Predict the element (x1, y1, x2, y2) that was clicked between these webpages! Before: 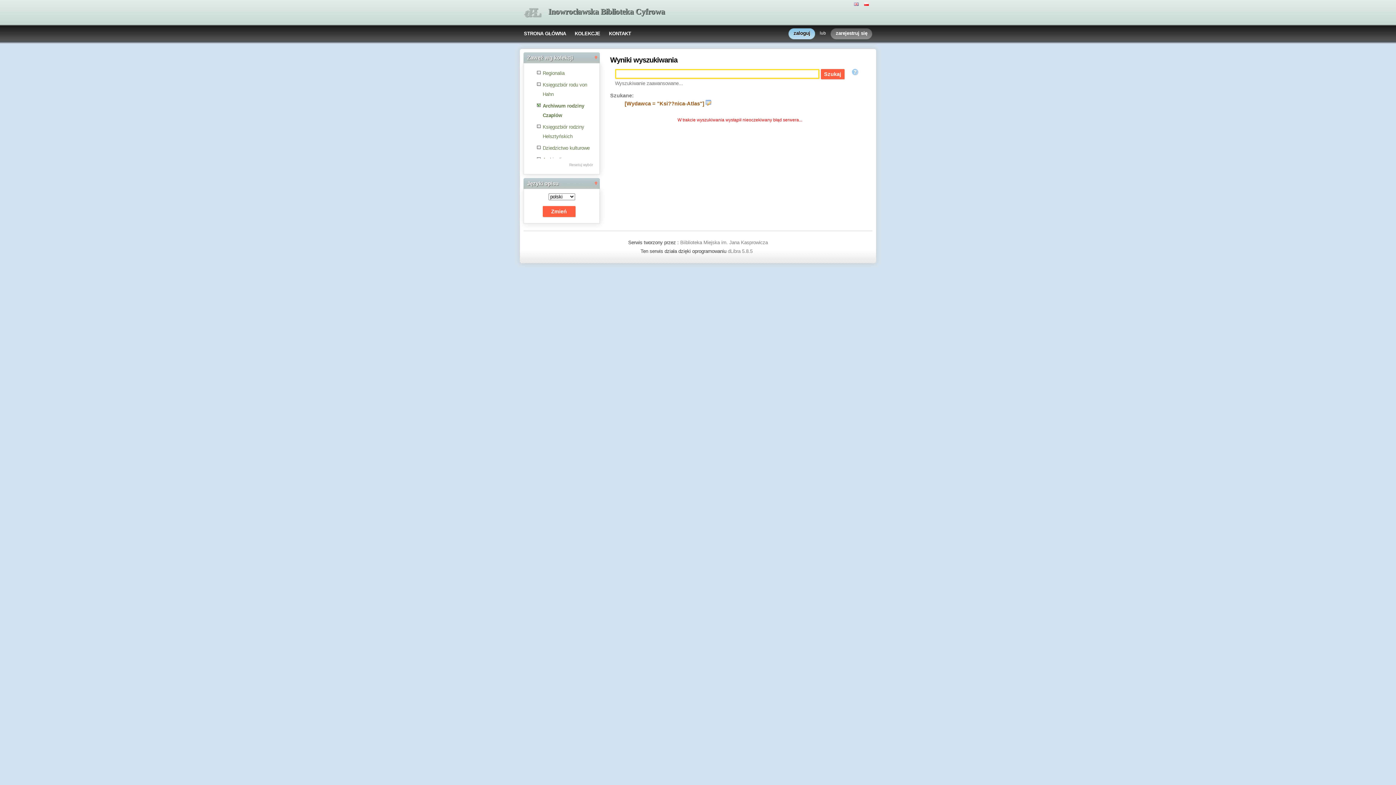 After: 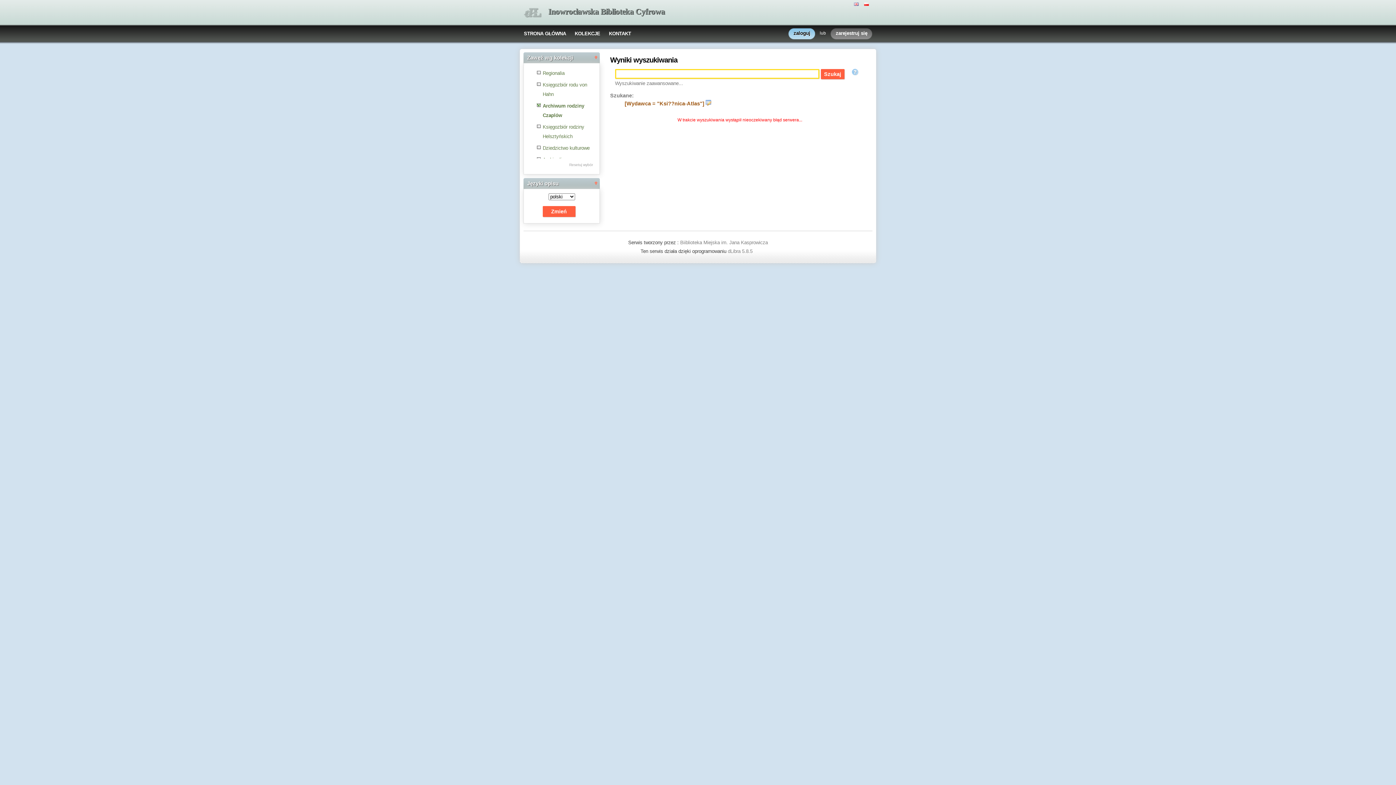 Action: bbox: (851, 70, 858, 76)